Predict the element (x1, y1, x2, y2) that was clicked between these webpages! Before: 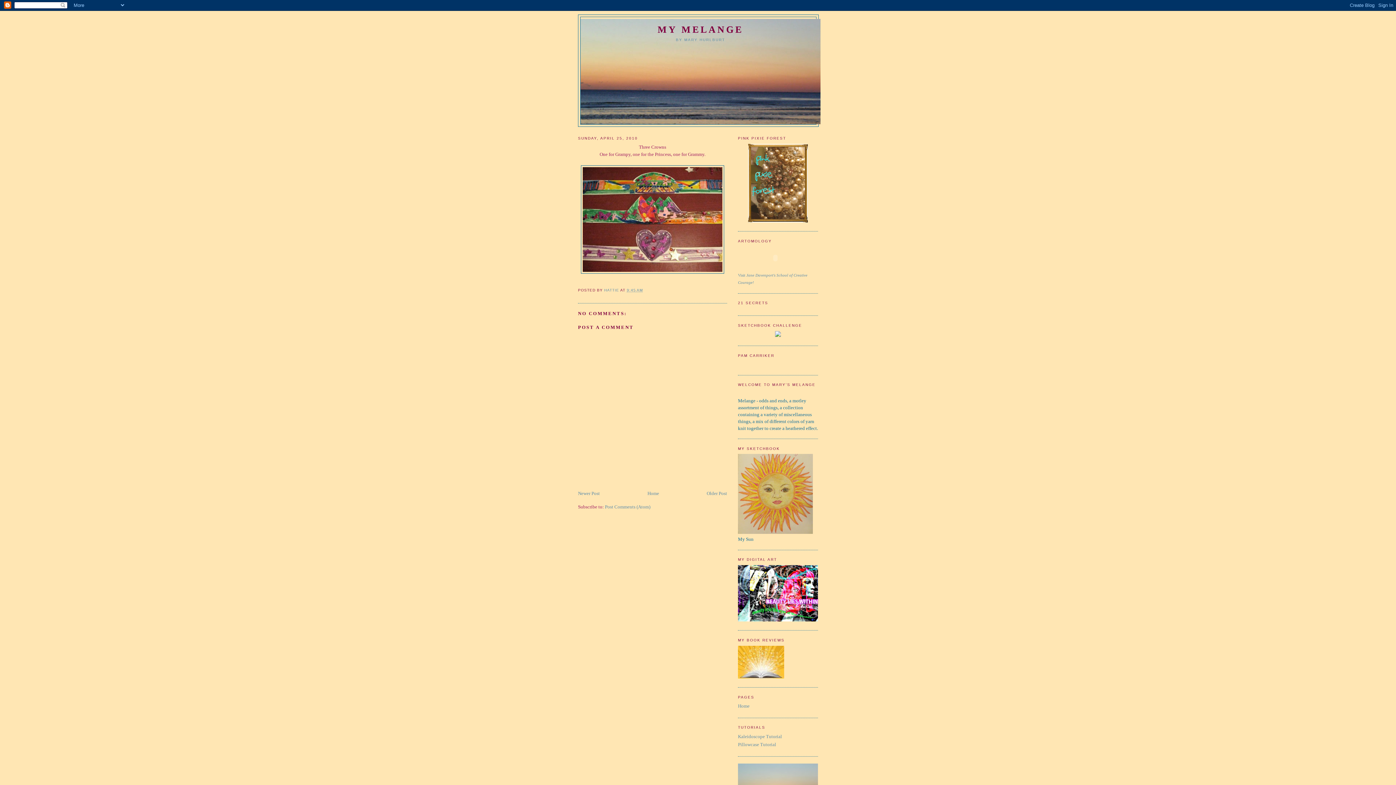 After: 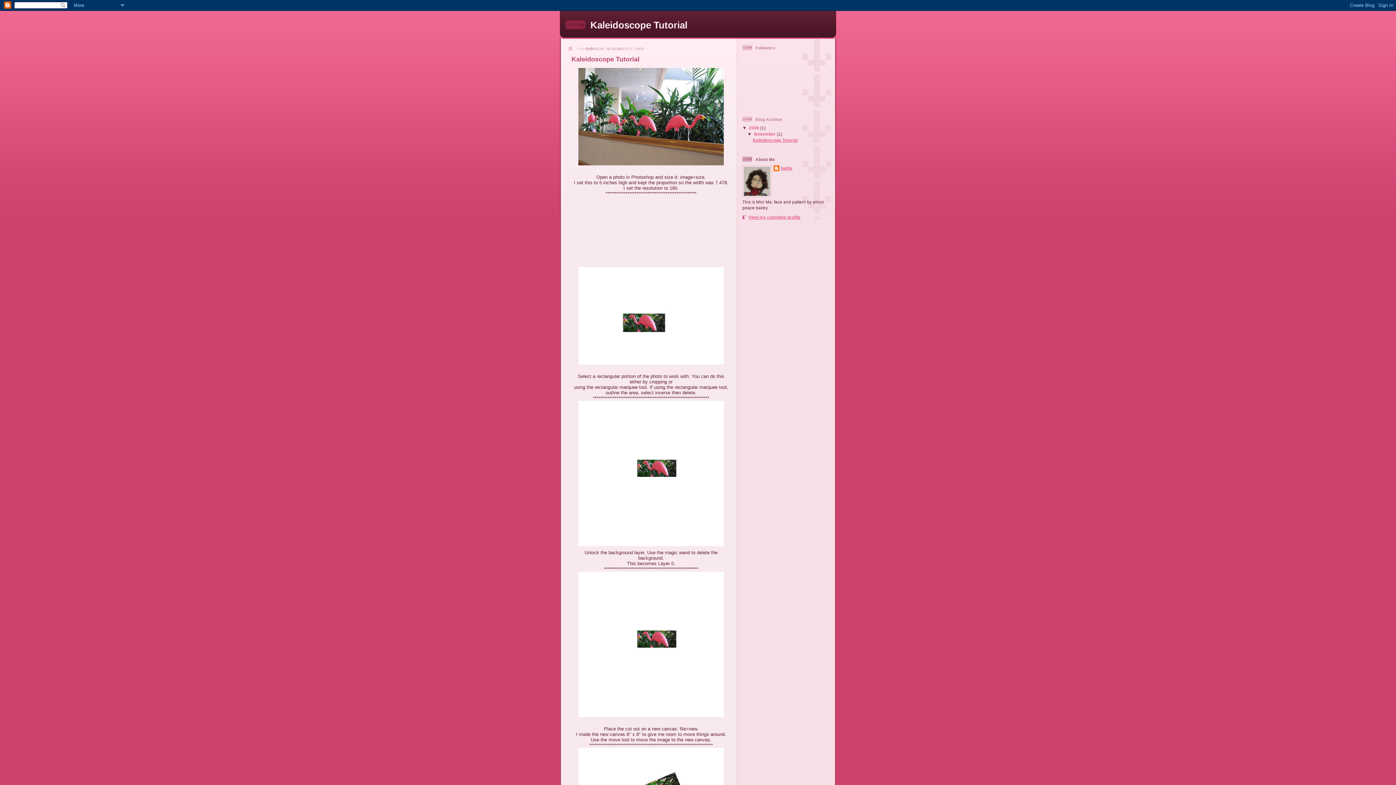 Action: bbox: (738, 734, 782, 739) label: Kaleidoscope Tutorial